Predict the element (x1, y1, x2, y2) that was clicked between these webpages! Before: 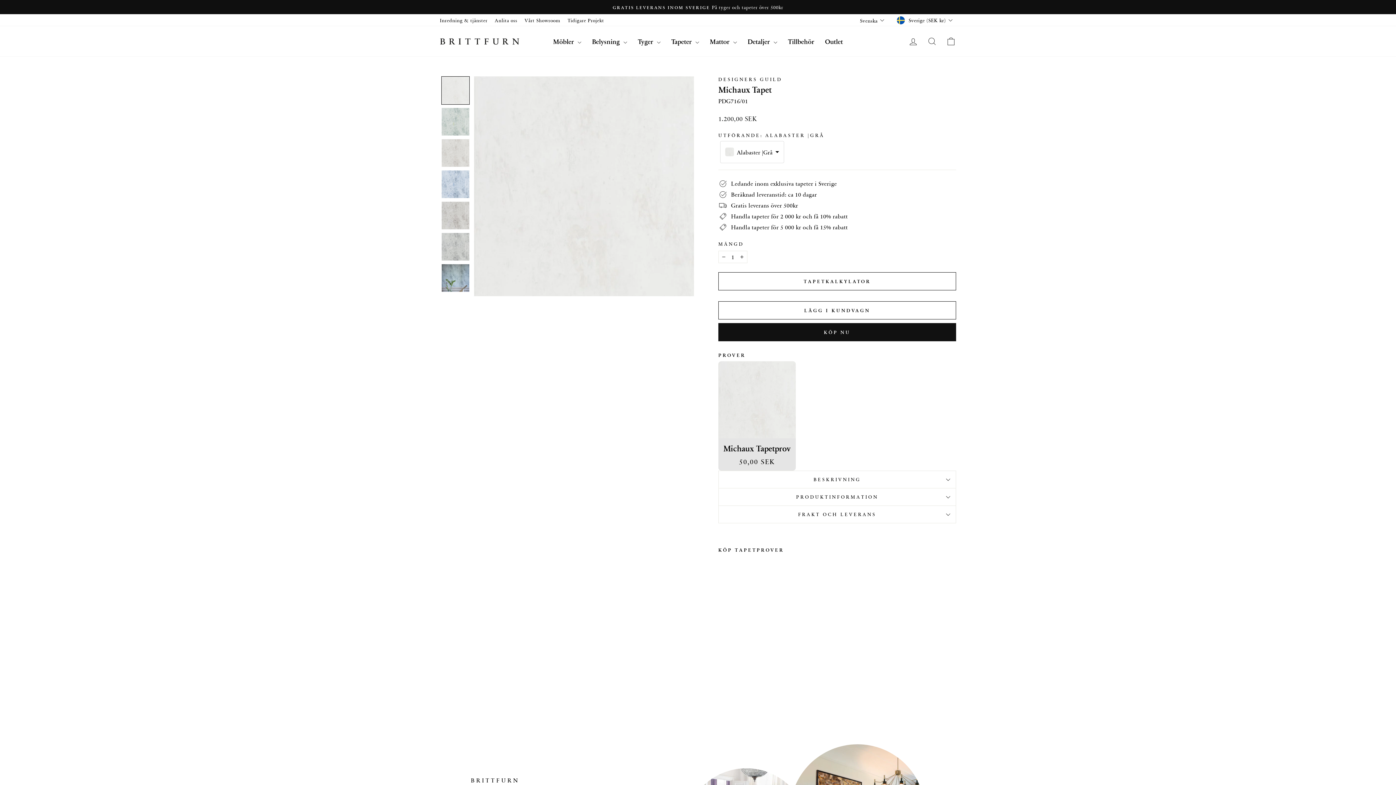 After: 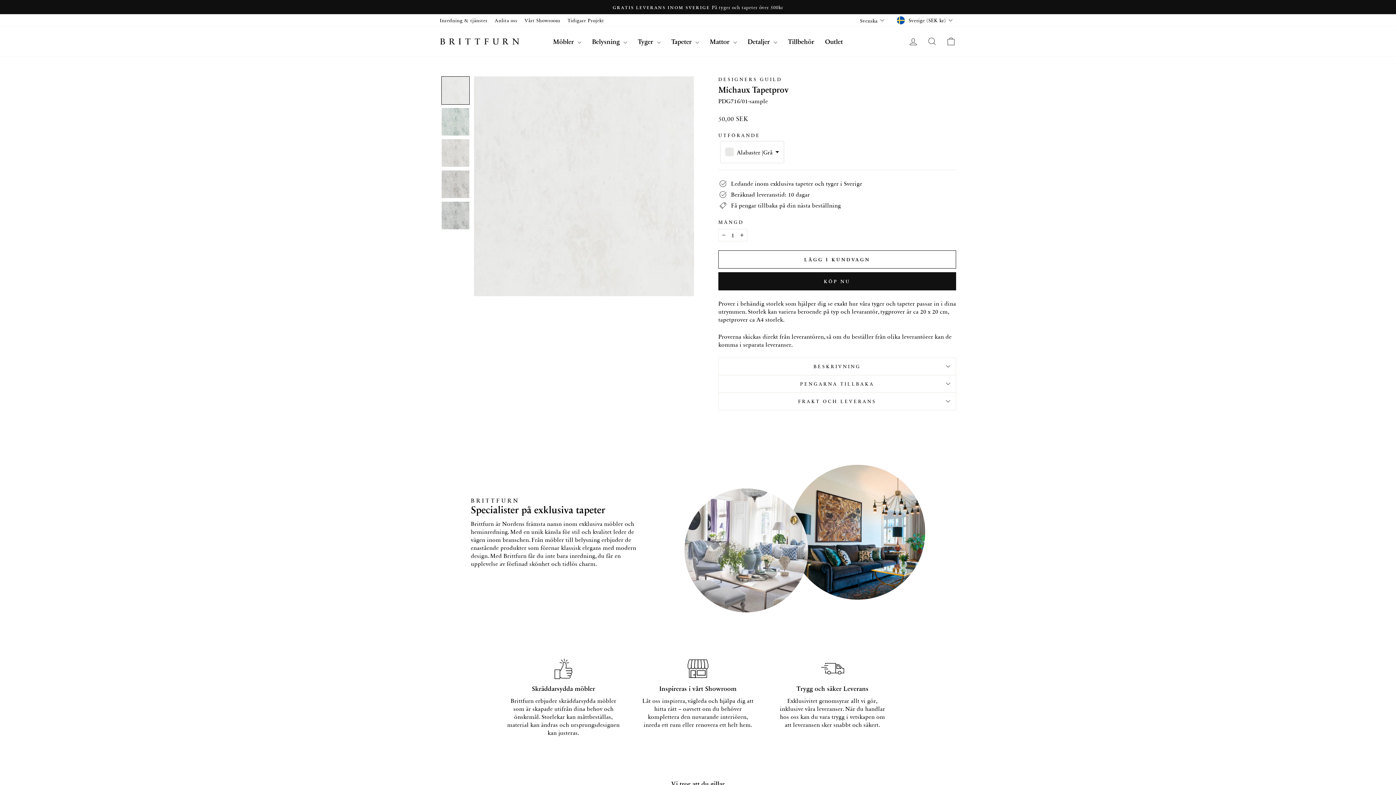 Action: bbox: (718, 361, 795, 471) label: Michaux Tapetprov
50,00 SEK